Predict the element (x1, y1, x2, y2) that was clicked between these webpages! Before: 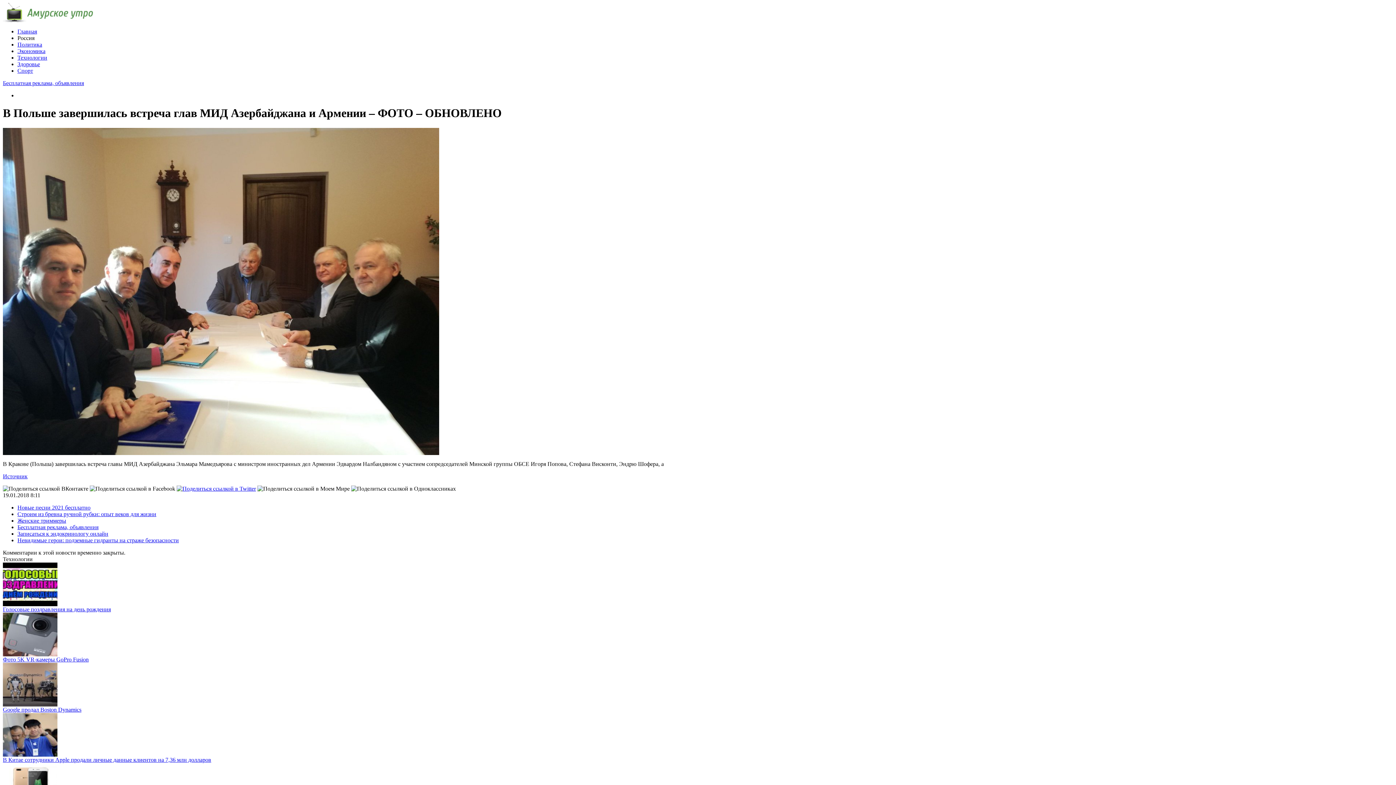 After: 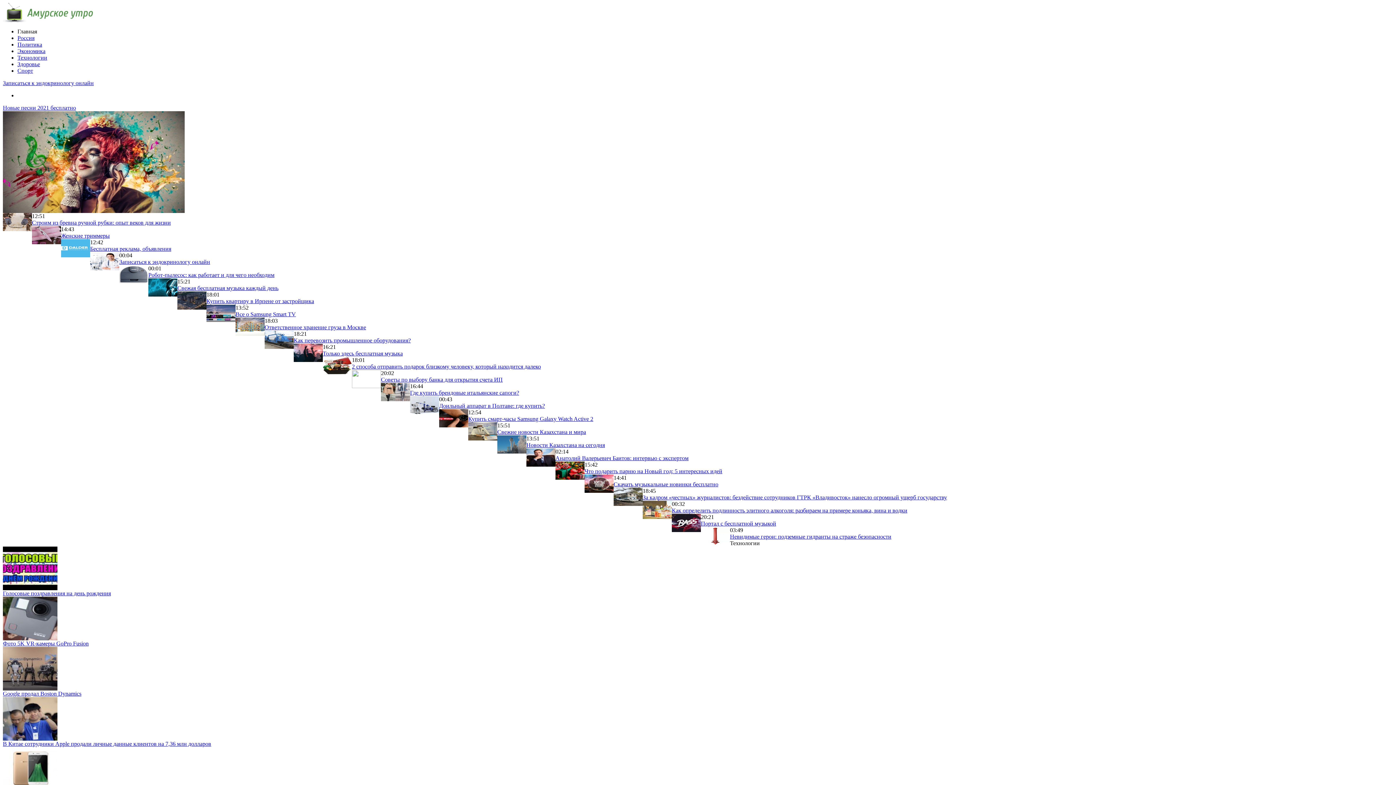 Action: label: Главная bbox: (17, 28, 37, 34)